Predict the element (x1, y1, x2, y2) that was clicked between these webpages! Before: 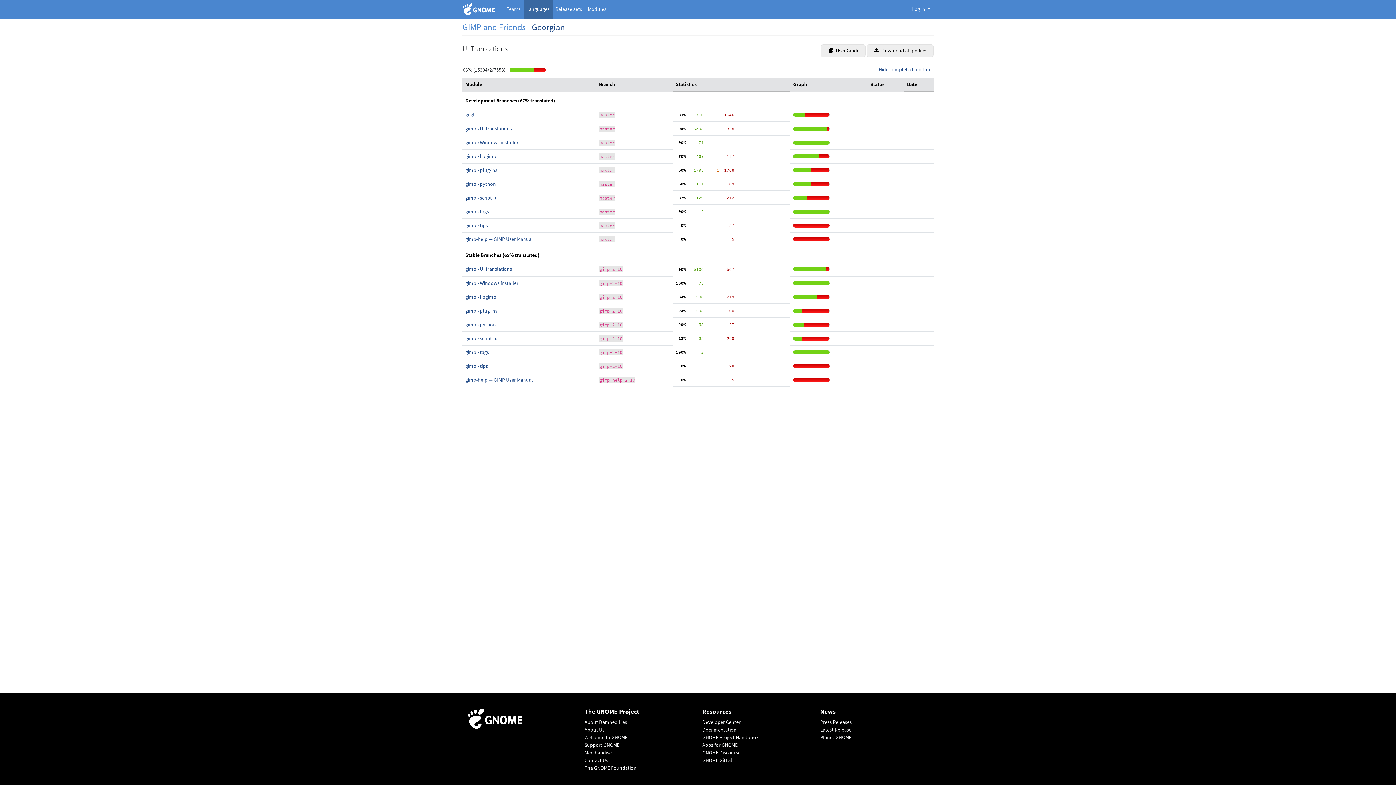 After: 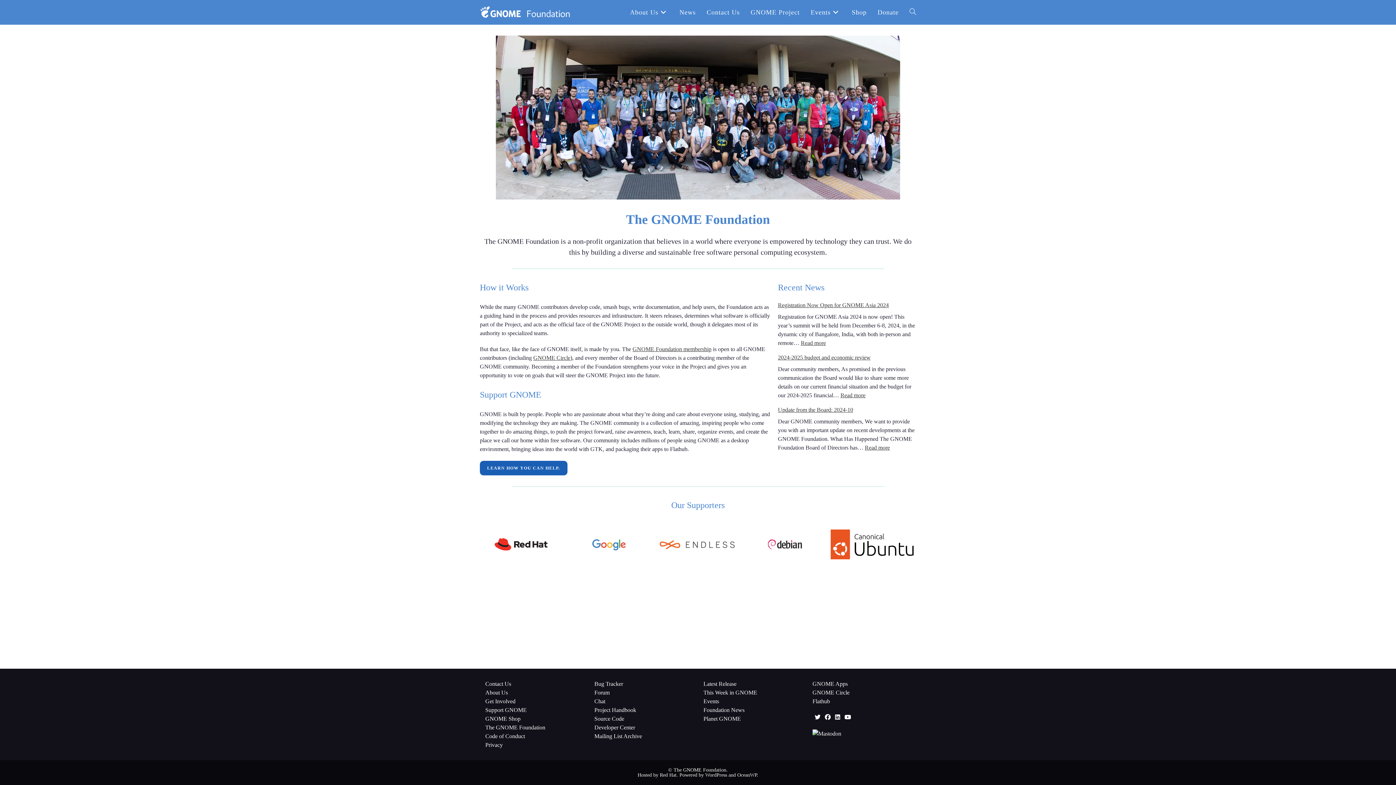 Action: bbox: (584, 764, 693, 772) label: The GNOME Foundation